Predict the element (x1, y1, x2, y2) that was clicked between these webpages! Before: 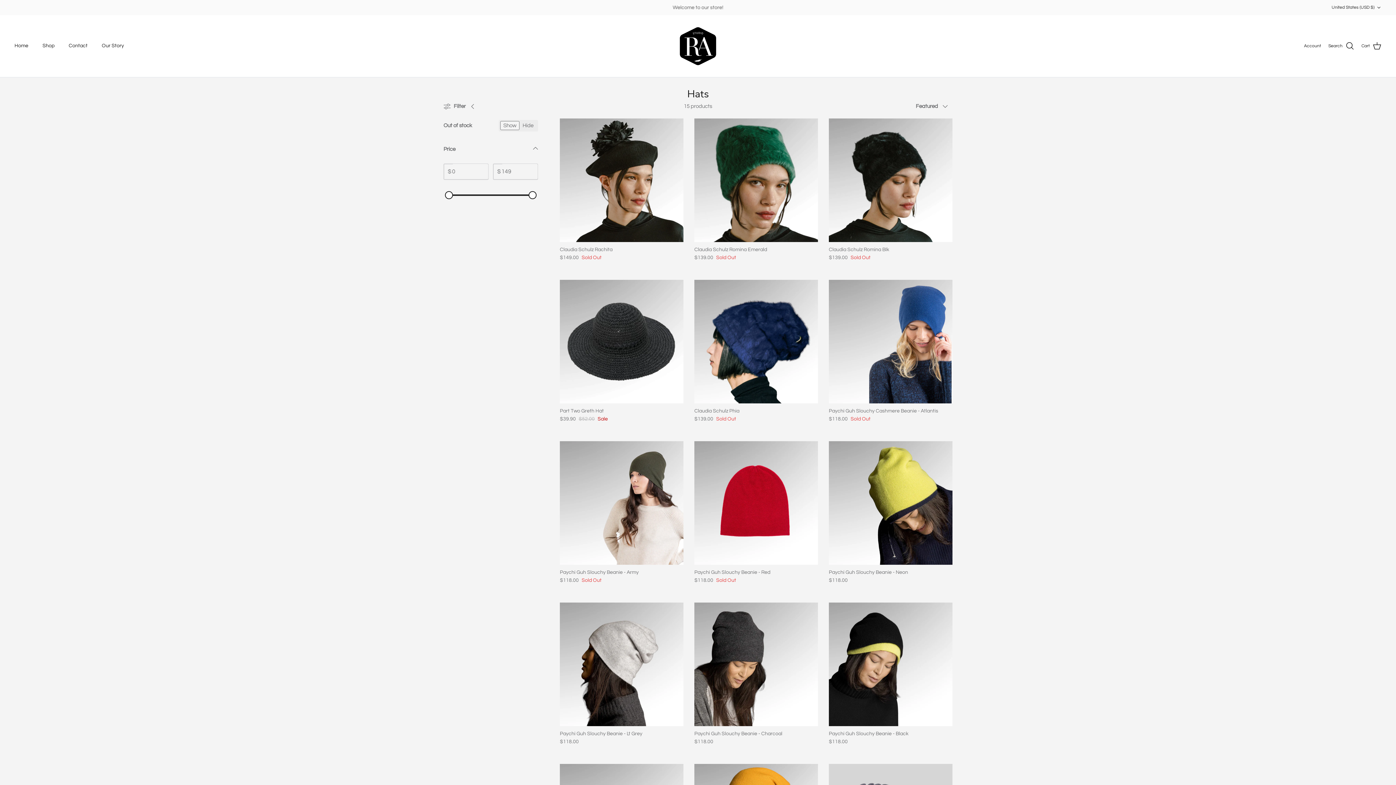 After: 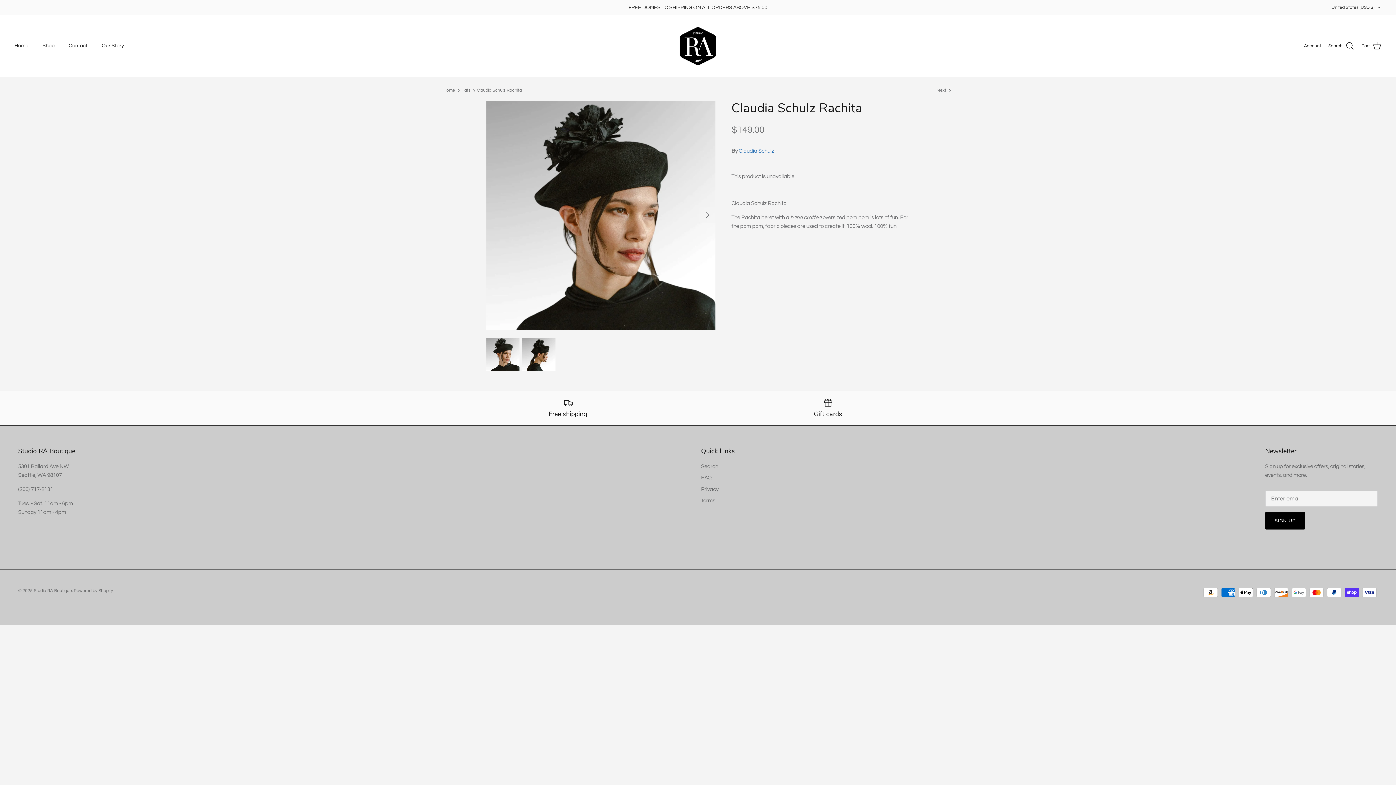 Action: label: Claudia Schulz Rachita bbox: (560, 118, 683, 242)